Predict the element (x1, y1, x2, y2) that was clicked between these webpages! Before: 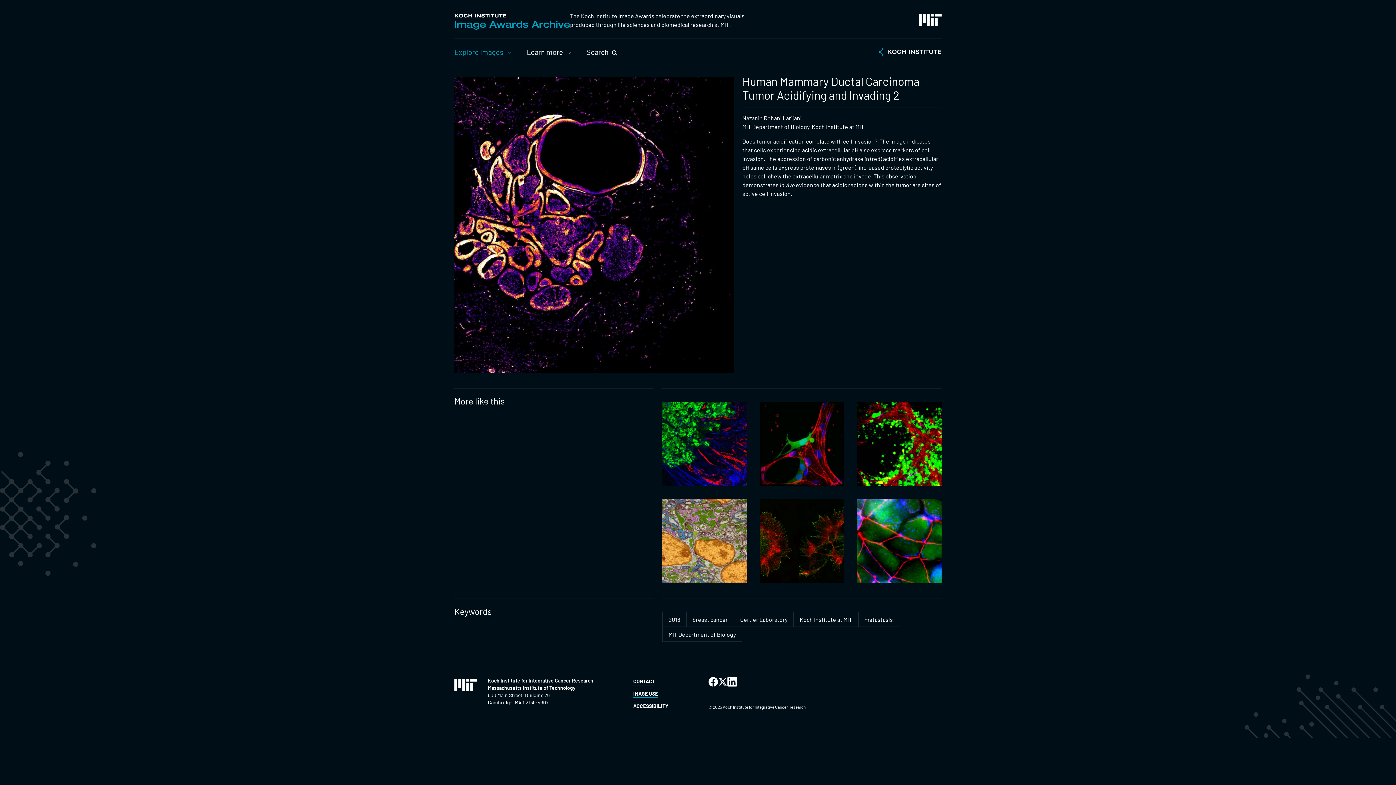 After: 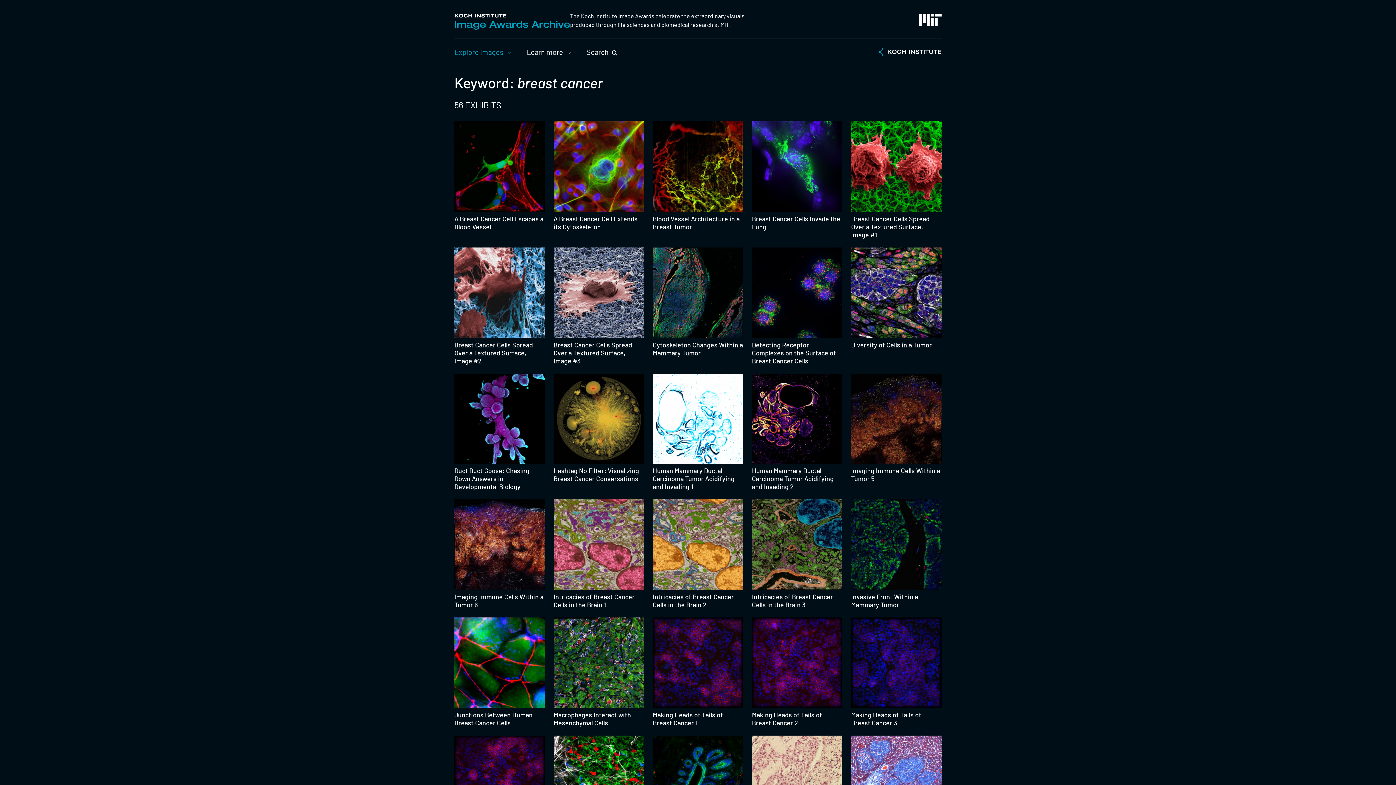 Action: bbox: (686, 612, 734, 627) label: breast cancer